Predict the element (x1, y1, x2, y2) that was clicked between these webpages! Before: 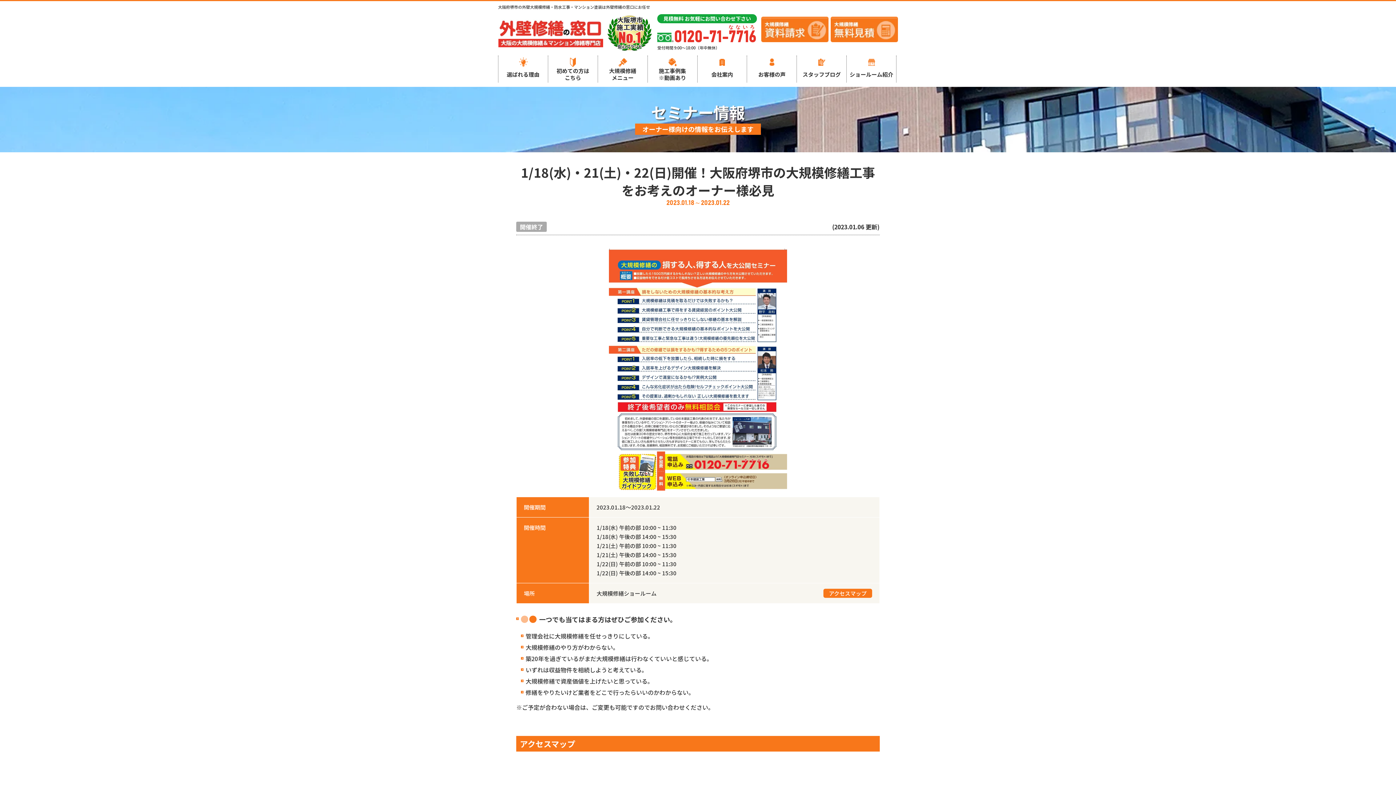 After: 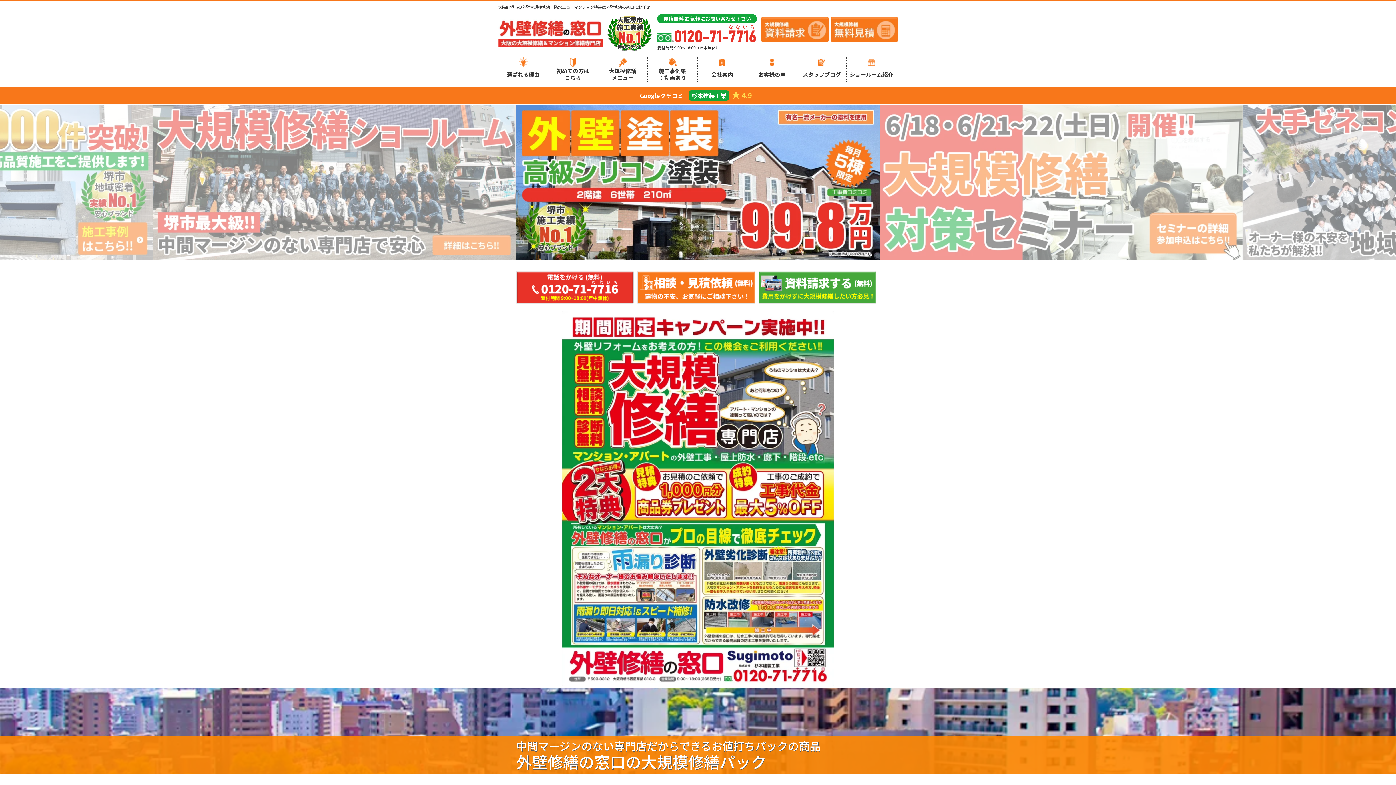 Action: bbox: (498, 18, 603, 47)